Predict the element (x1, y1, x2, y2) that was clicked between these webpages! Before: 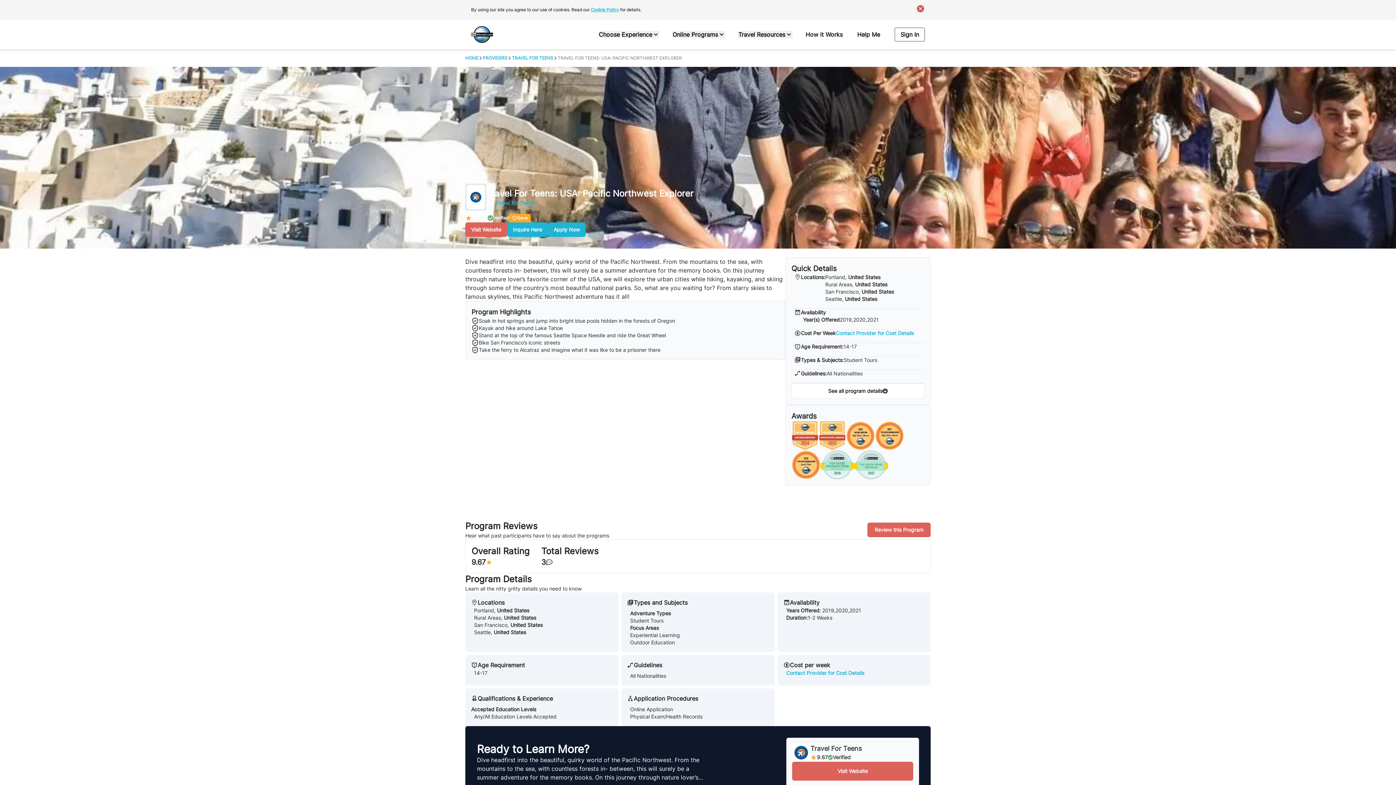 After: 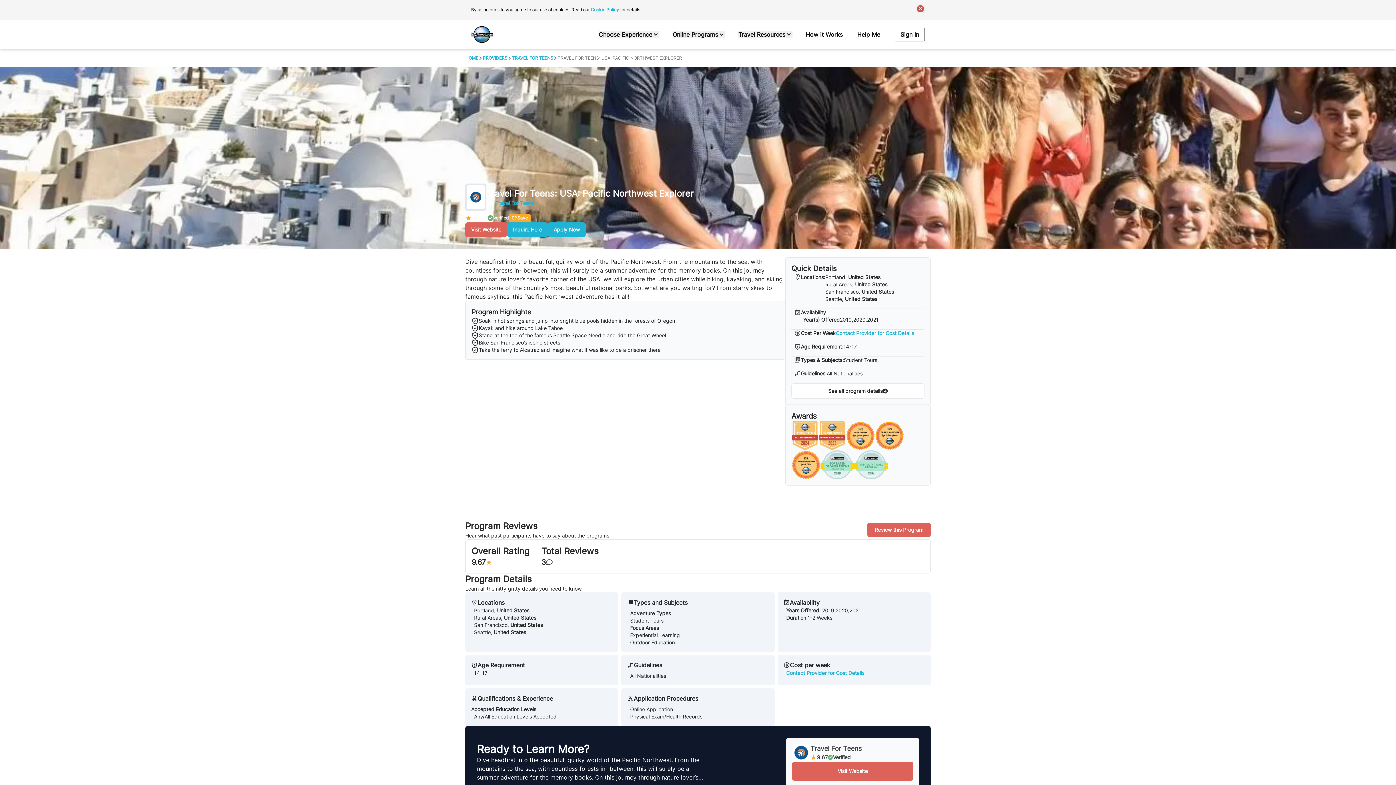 Action: label: Visit Website bbox: (792, 762, 913, 781)